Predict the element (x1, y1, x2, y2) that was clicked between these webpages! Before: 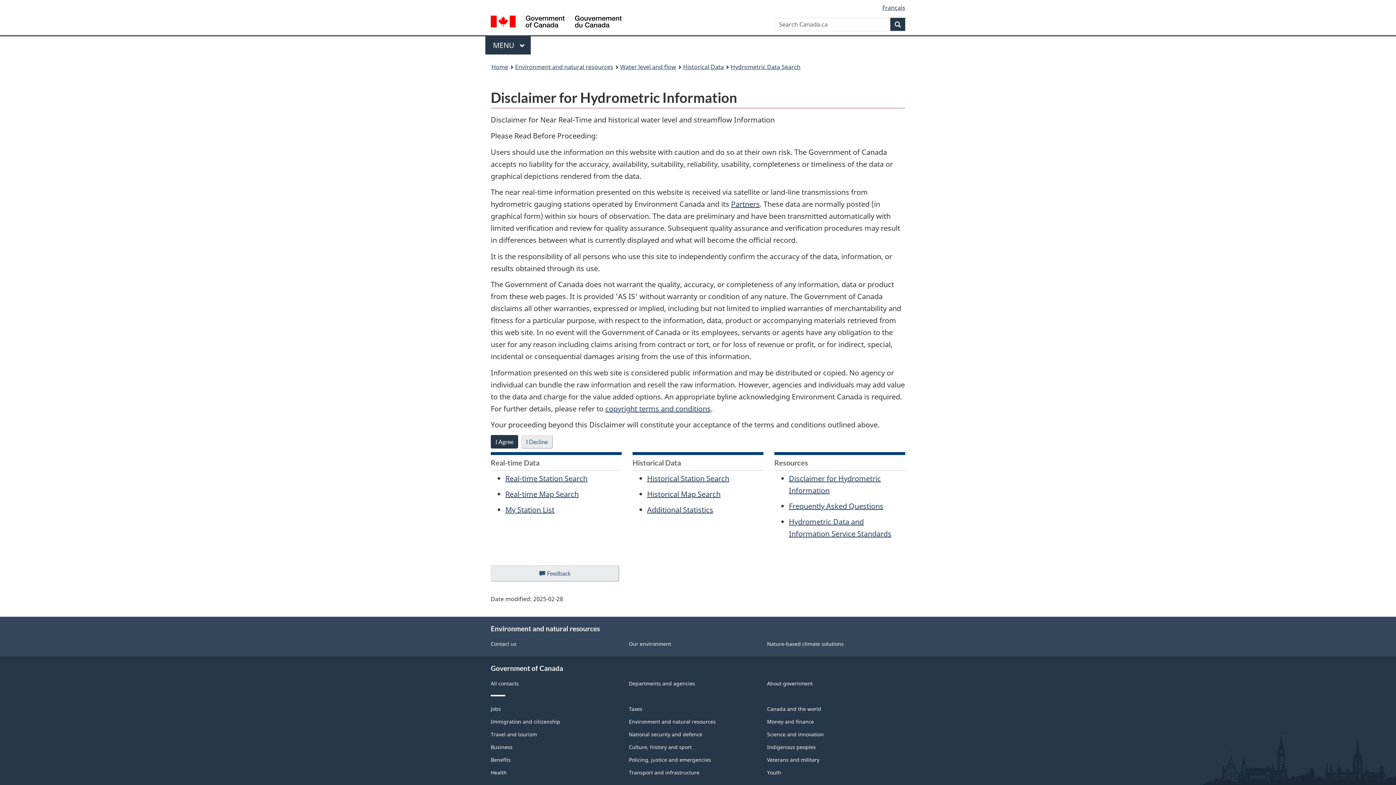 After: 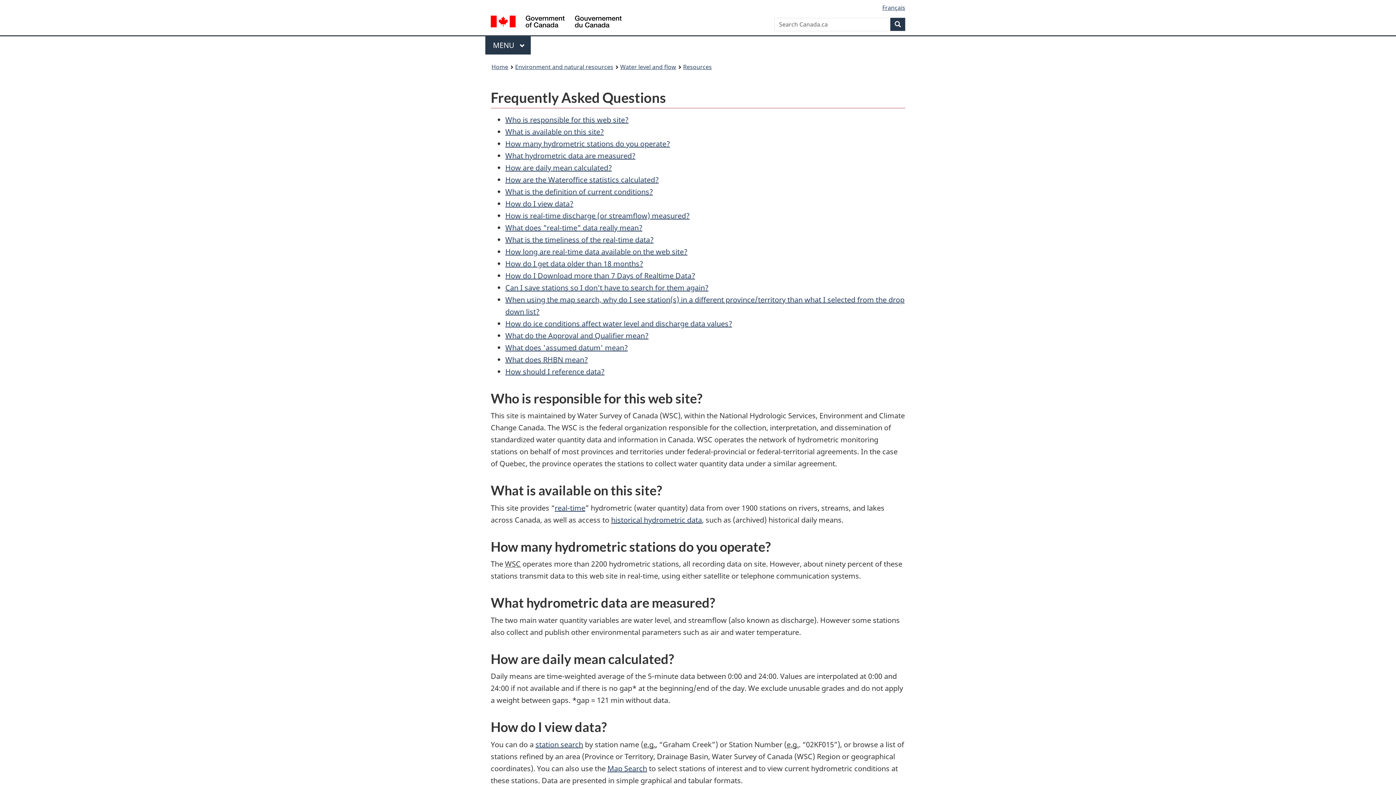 Action: bbox: (789, 501, 883, 511) label: Frequently Asked Questions